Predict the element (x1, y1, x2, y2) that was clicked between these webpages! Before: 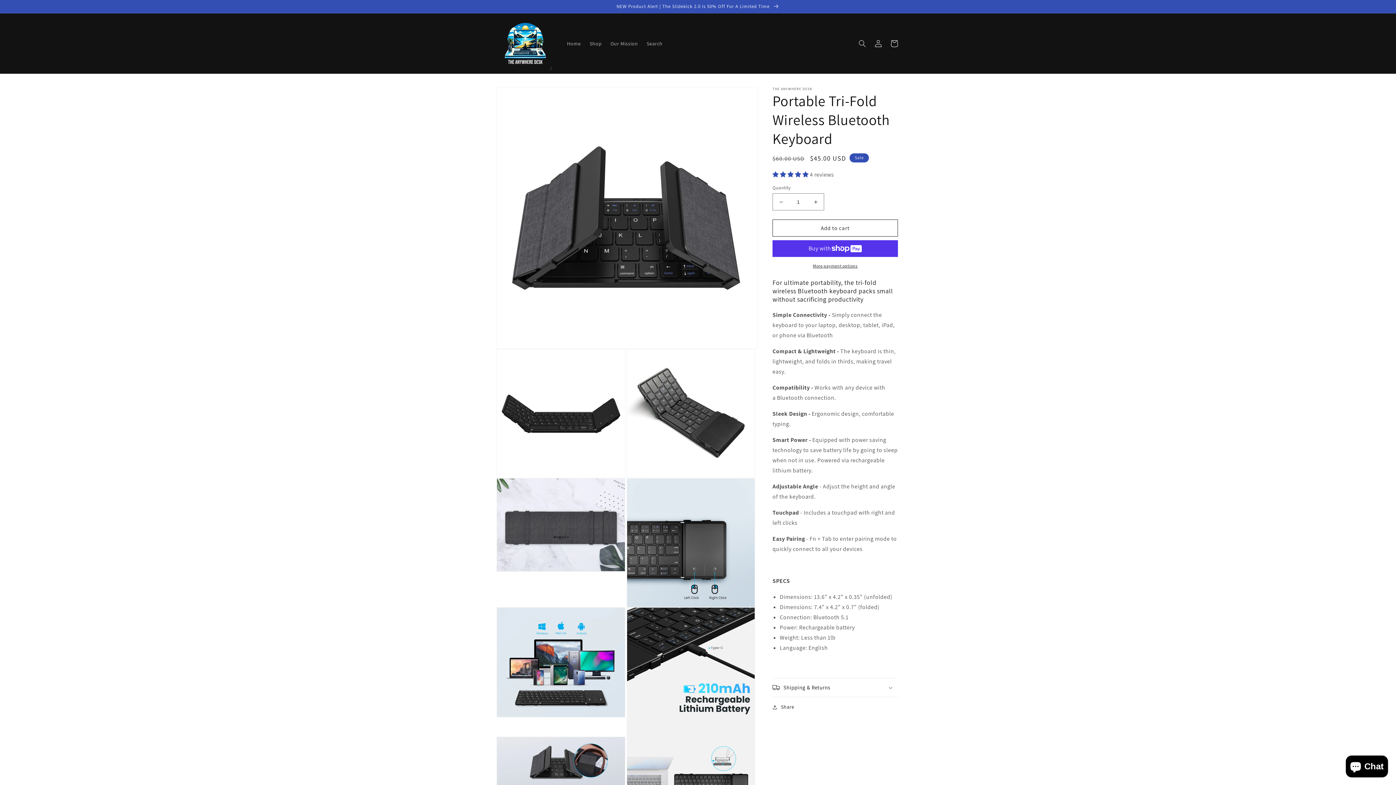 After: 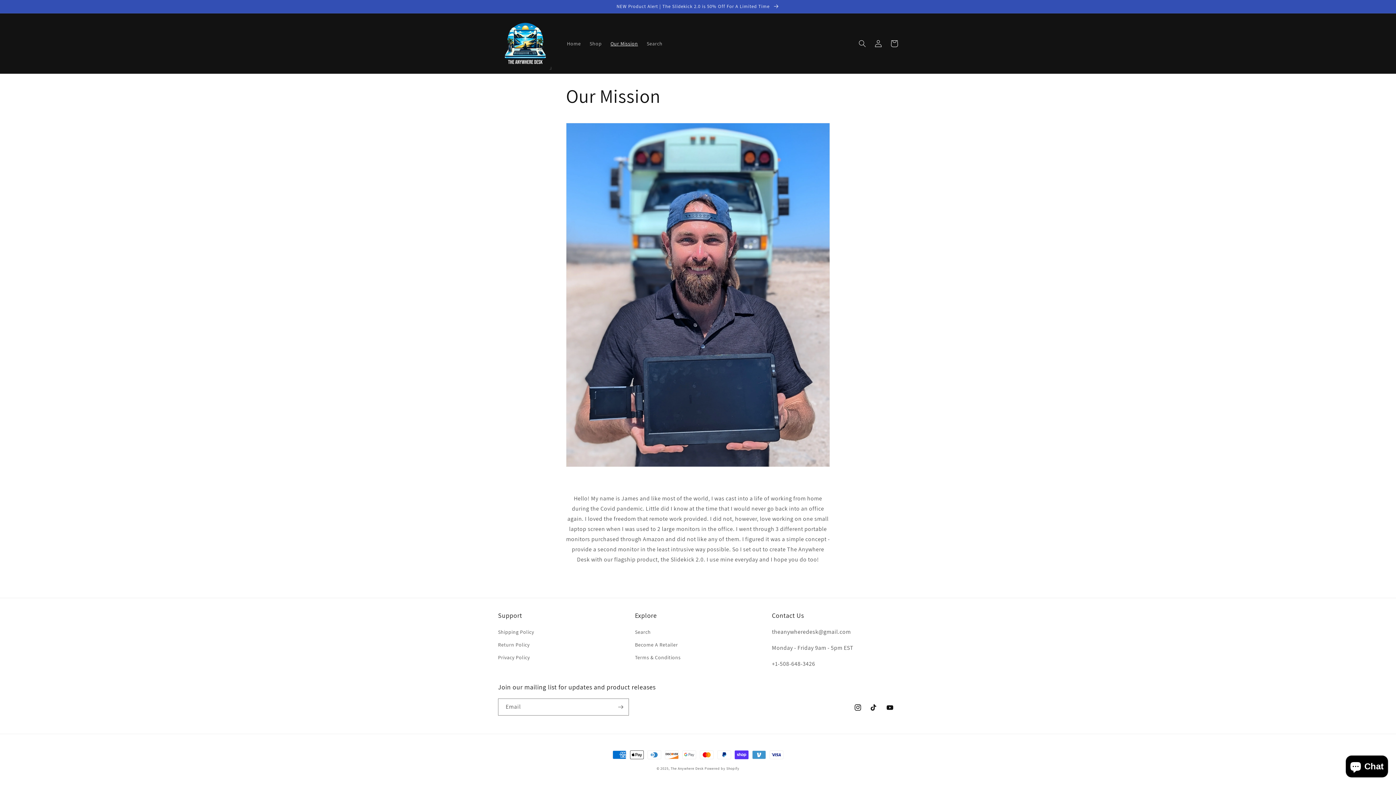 Action: bbox: (606, 35, 642, 51) label: Our Mission